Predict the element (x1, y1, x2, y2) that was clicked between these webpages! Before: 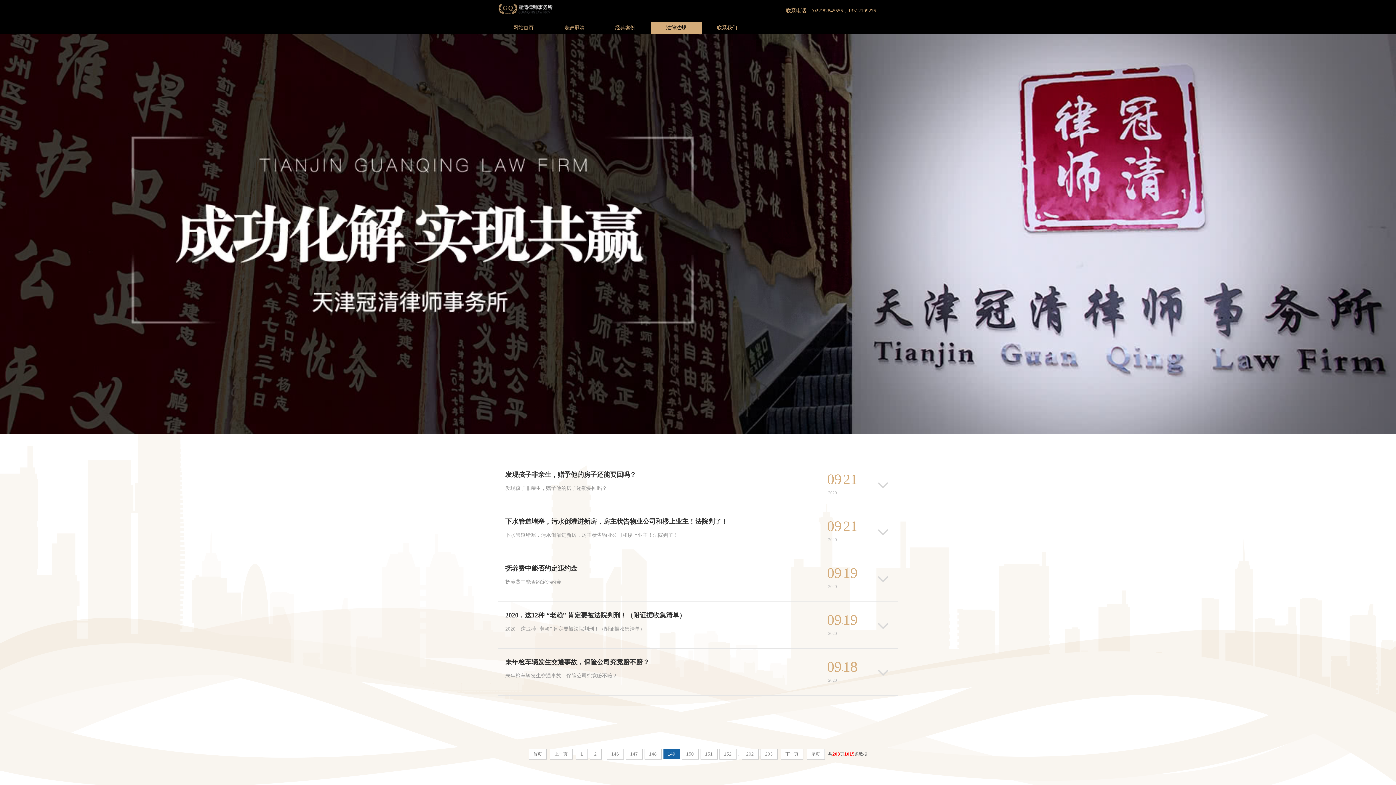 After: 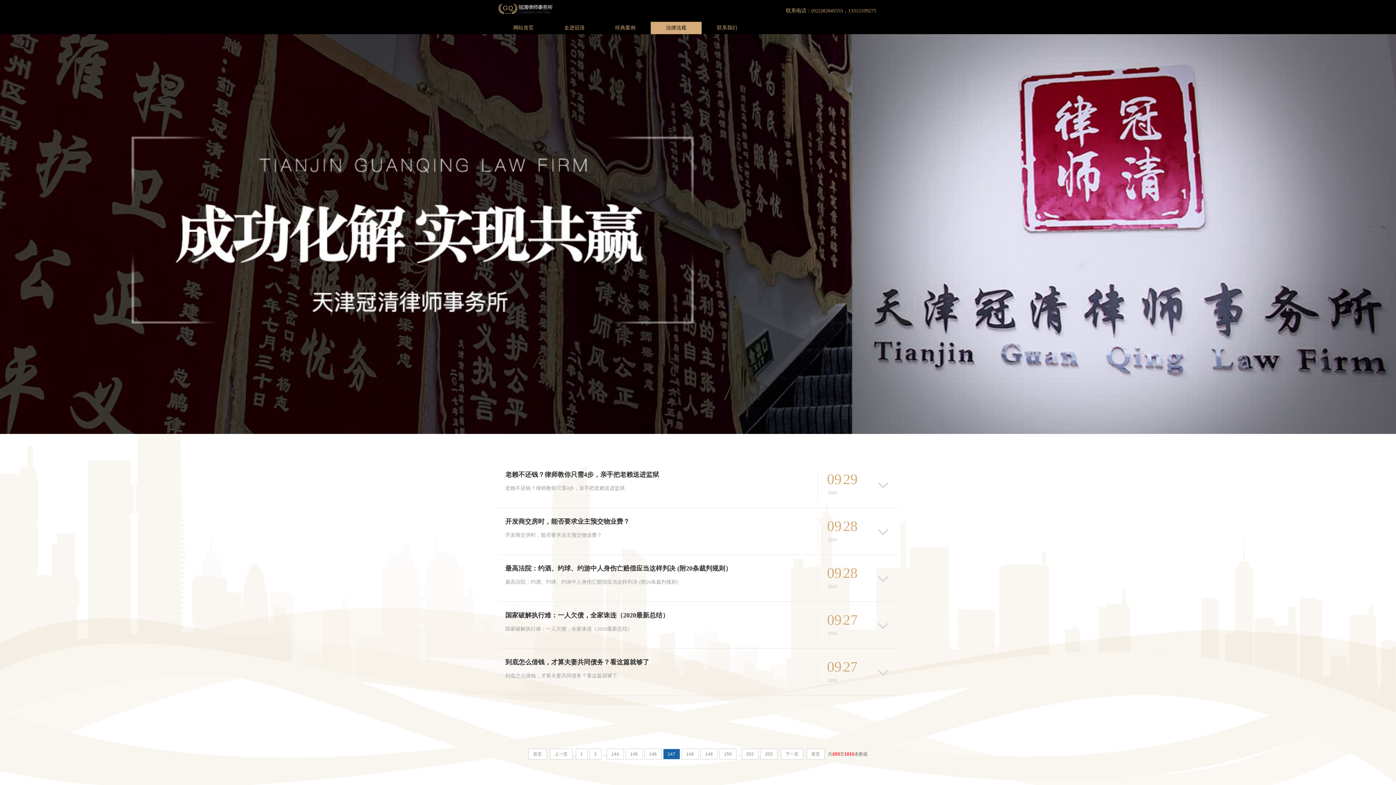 Action: label: 147 bbox: (625, 749, 642, 760)